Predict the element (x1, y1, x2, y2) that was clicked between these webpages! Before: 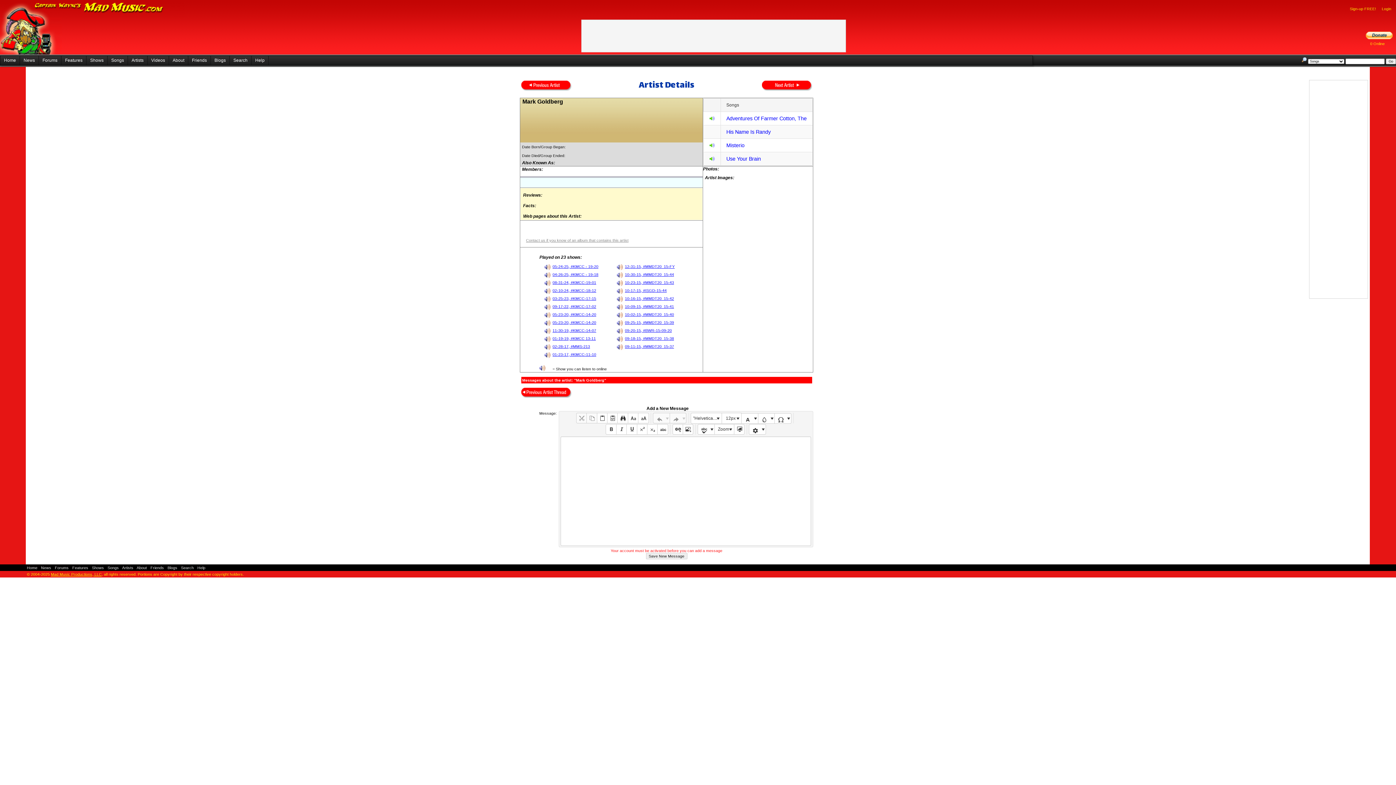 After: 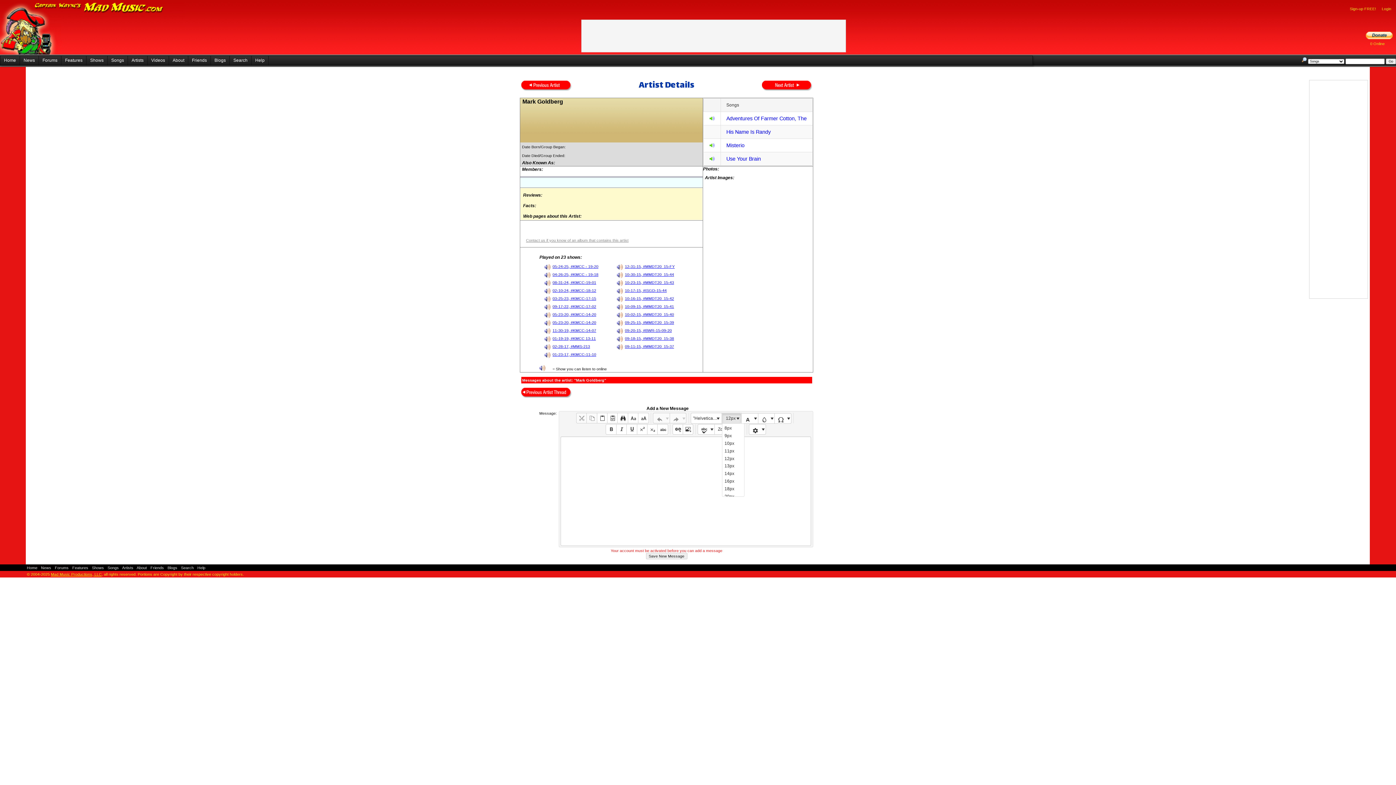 Action: label: 12px bbox: (722, 413, 741, 423)